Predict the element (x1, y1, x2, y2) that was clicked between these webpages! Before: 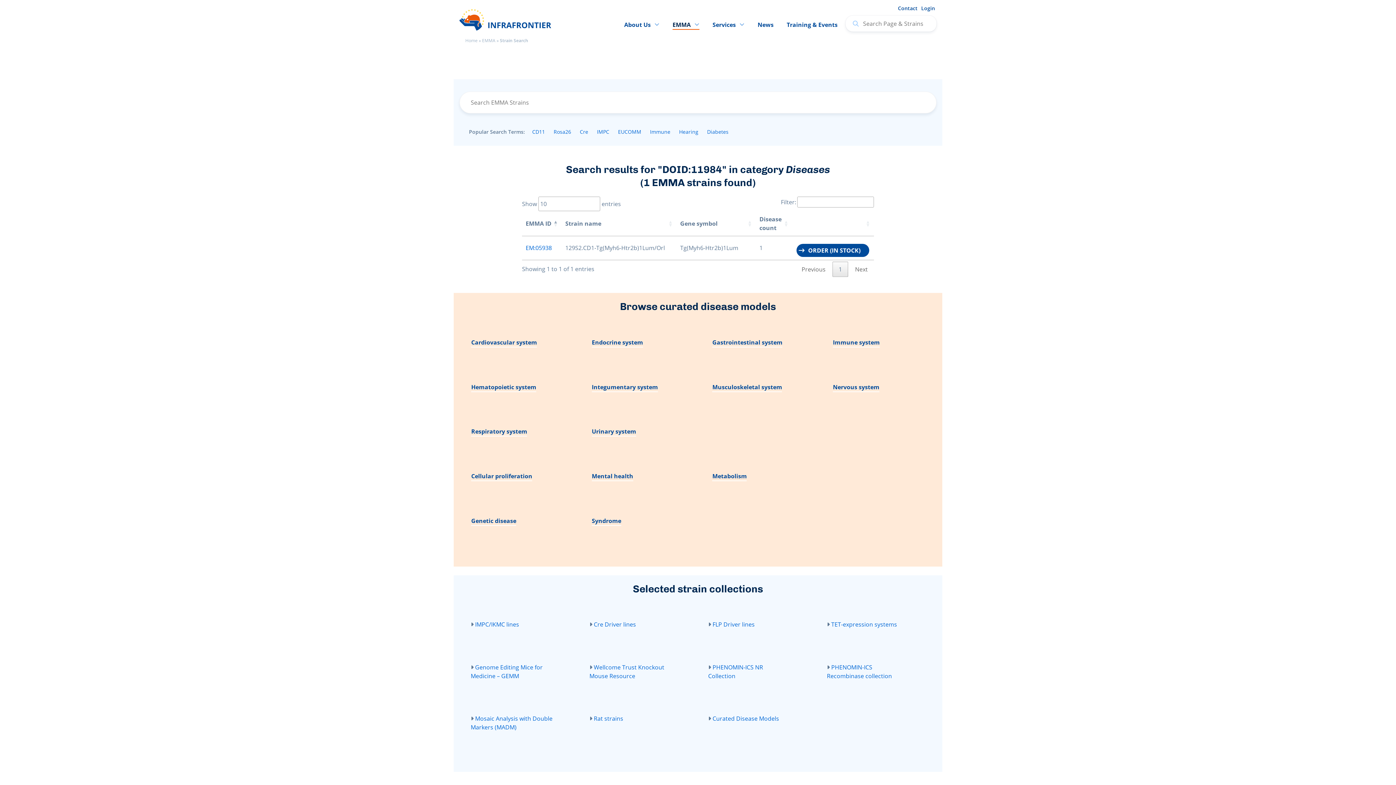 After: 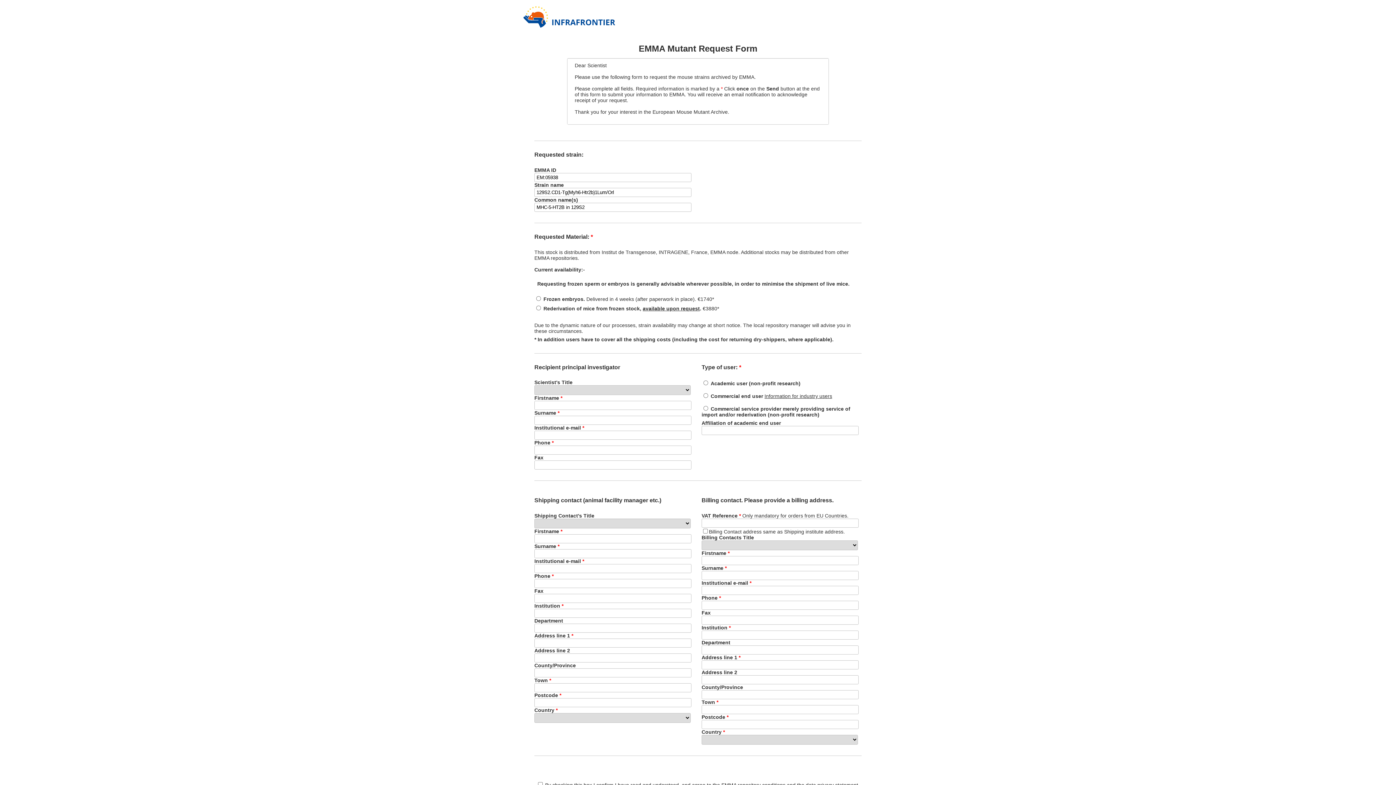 Action: label: ORDER (IN STOCK) bbox: (796, 244, 869, 257)